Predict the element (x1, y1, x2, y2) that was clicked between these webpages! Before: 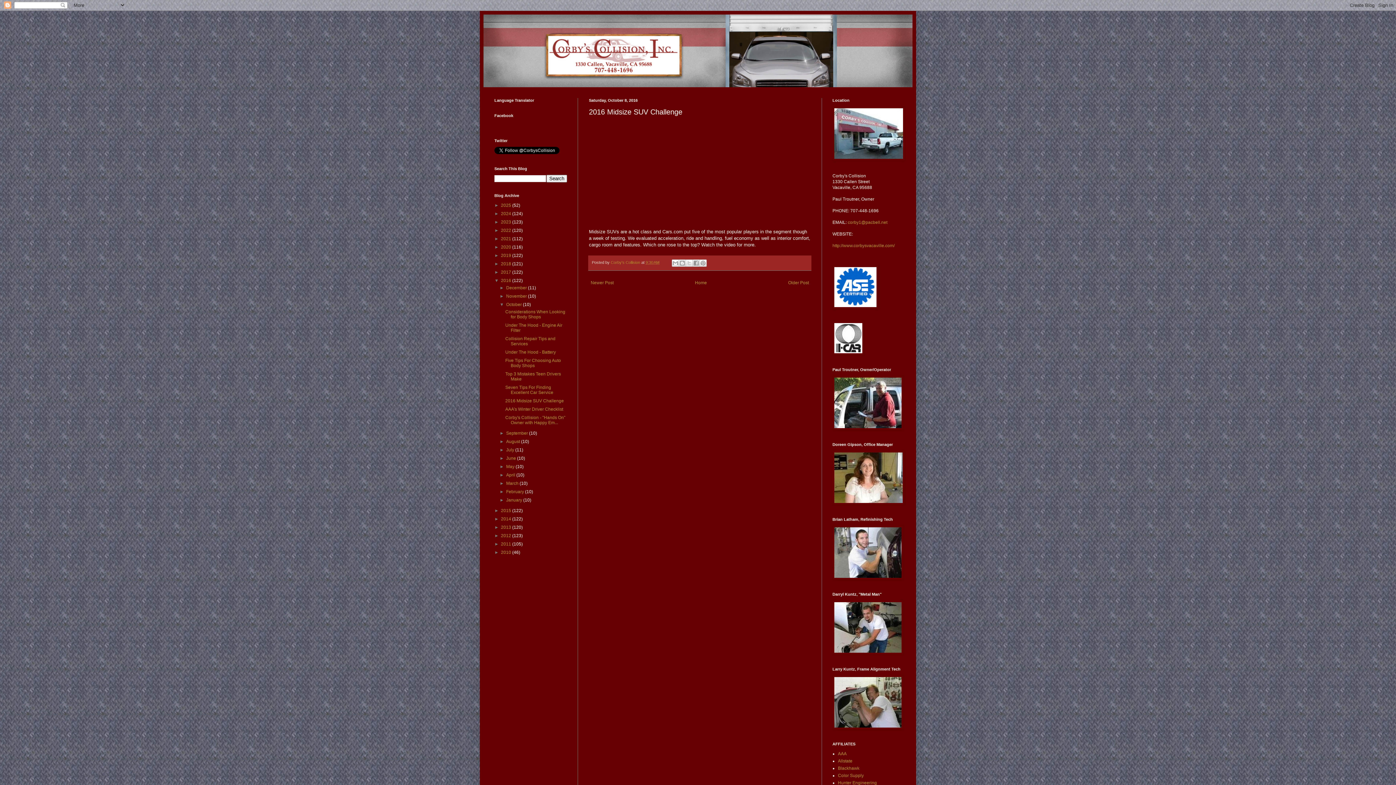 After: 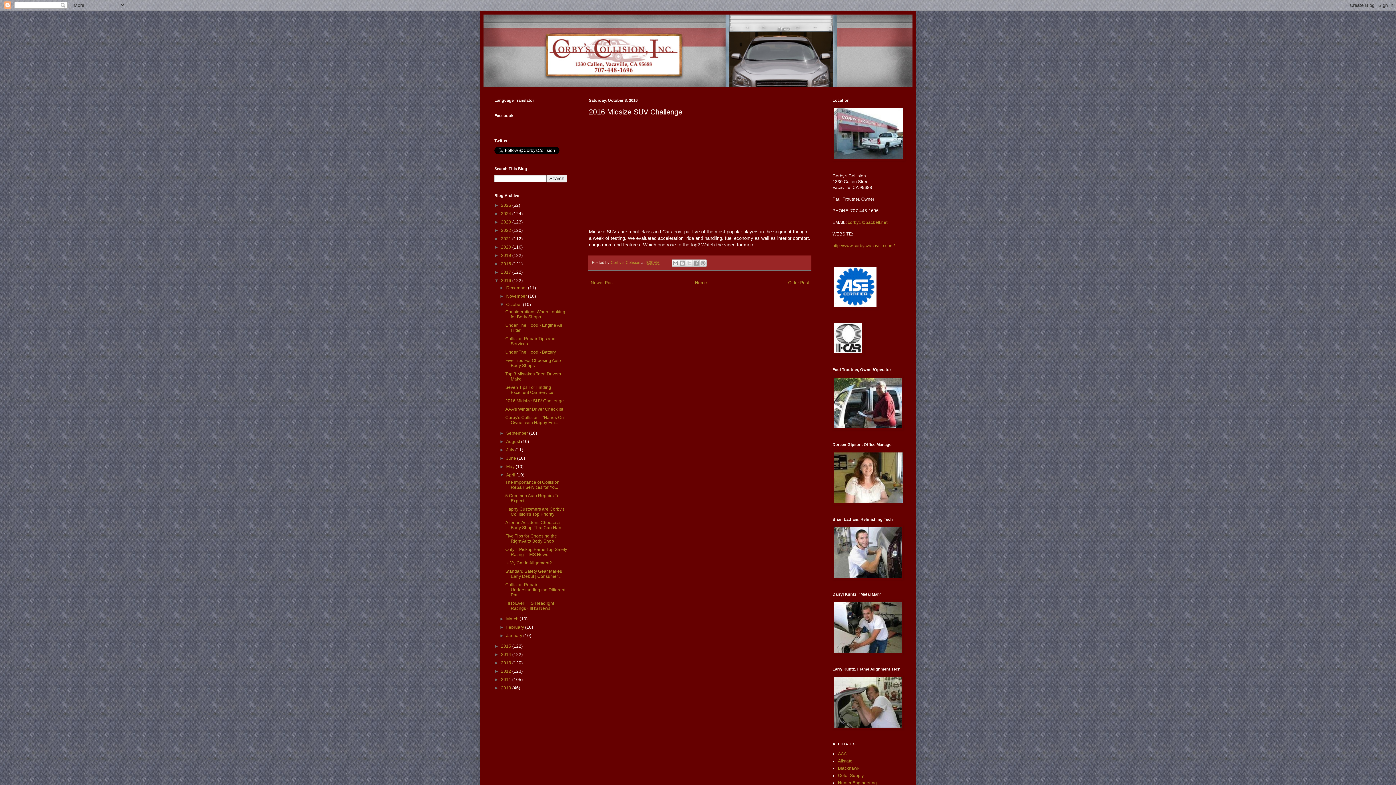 Action: label: ►   bbox: (499, 472, 506, 477)